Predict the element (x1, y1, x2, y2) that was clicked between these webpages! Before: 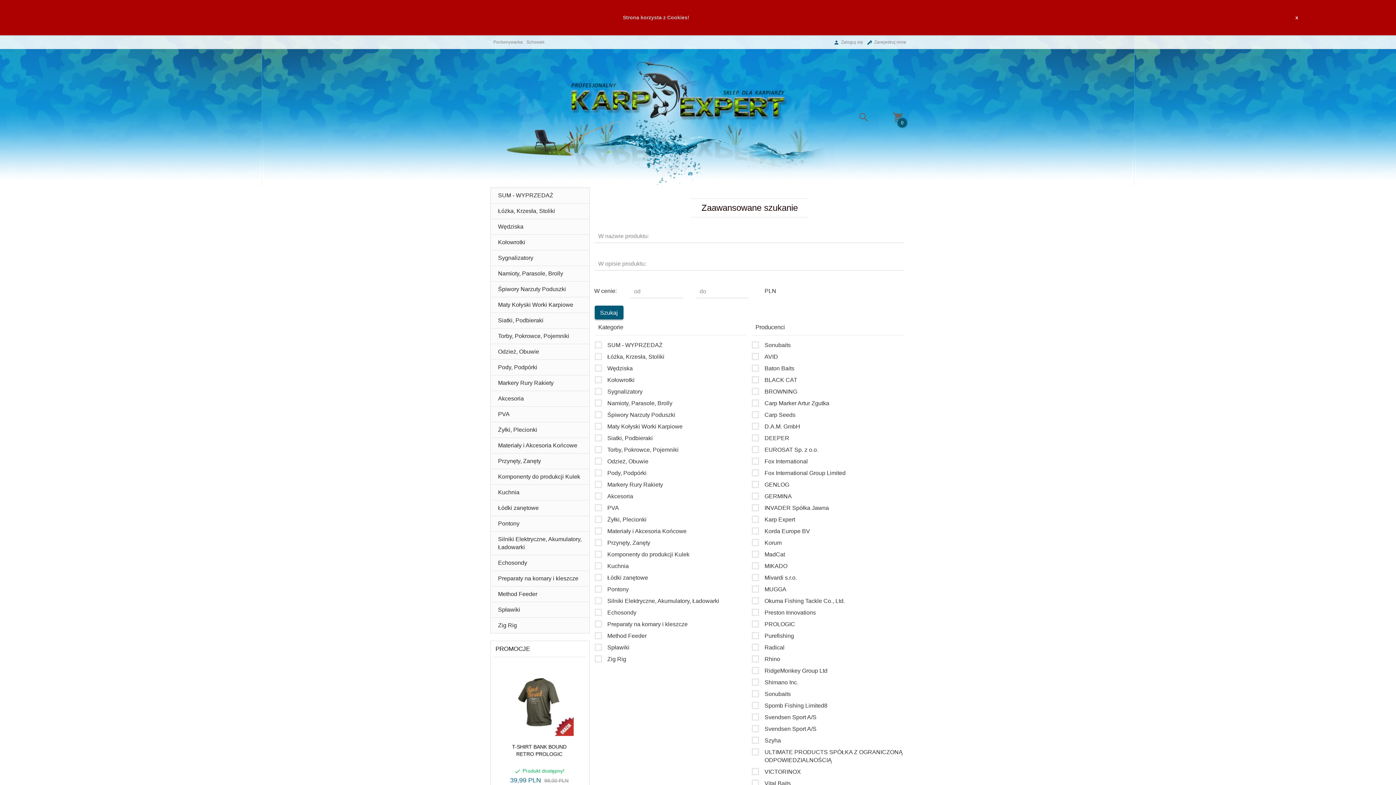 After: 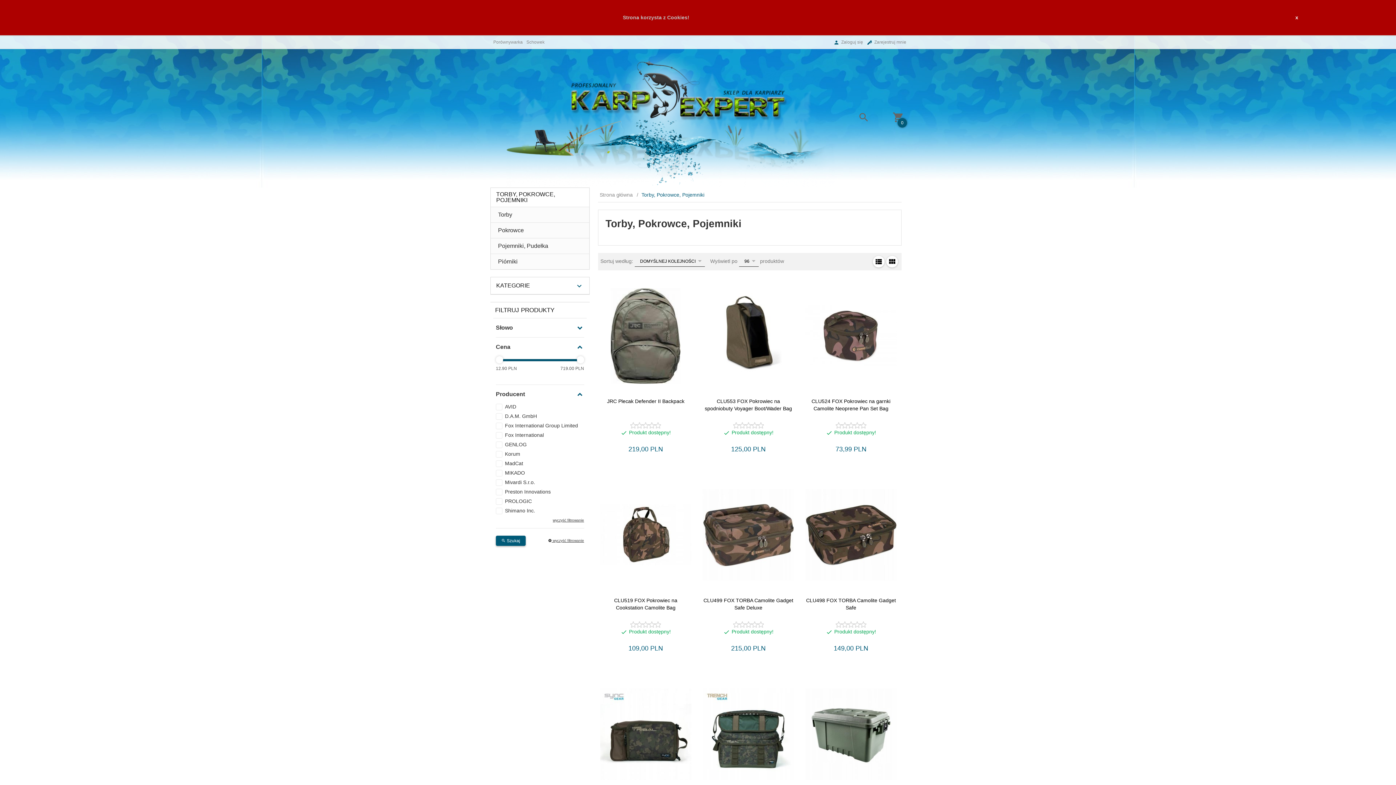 Action: bbox: (490, 328, 589, 343) label: Torby, Pokrowce, Pojemniki